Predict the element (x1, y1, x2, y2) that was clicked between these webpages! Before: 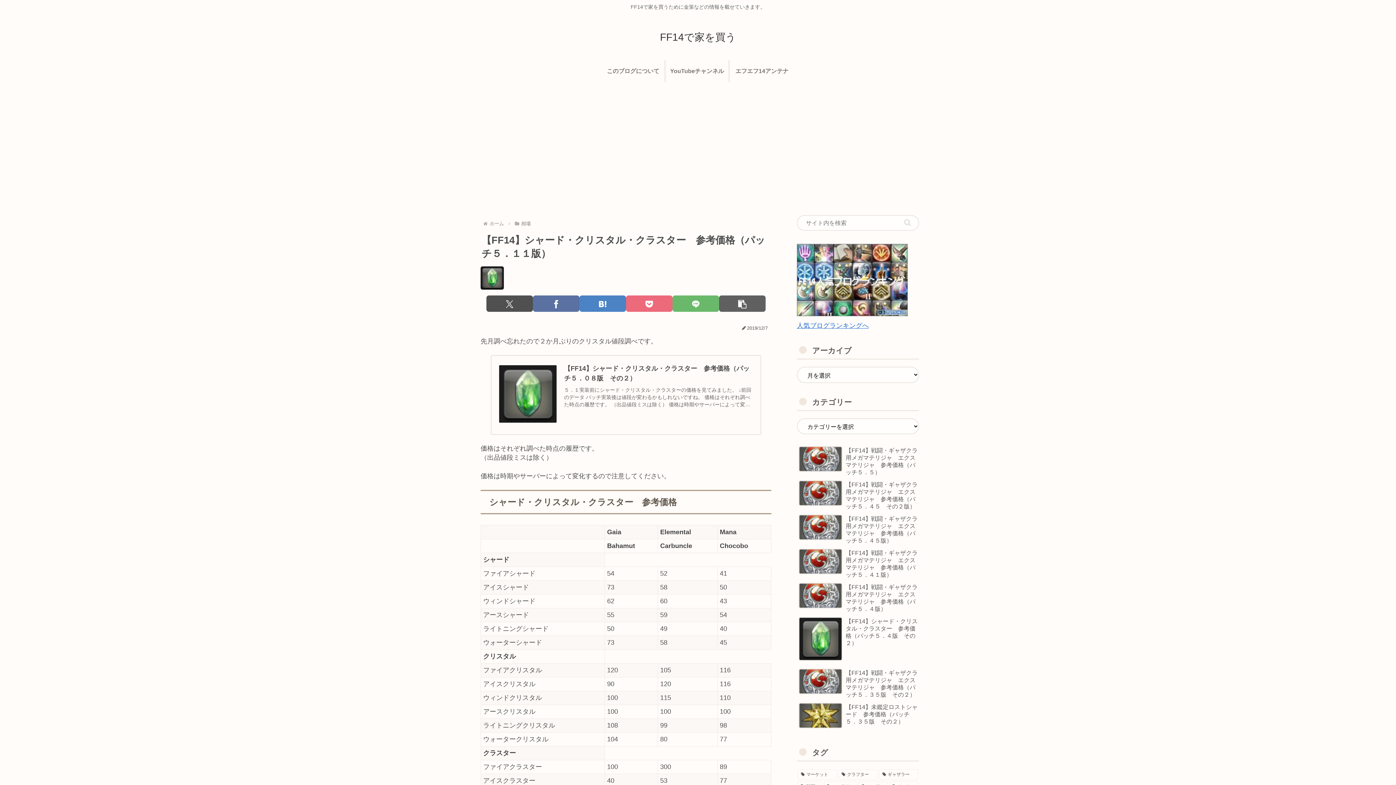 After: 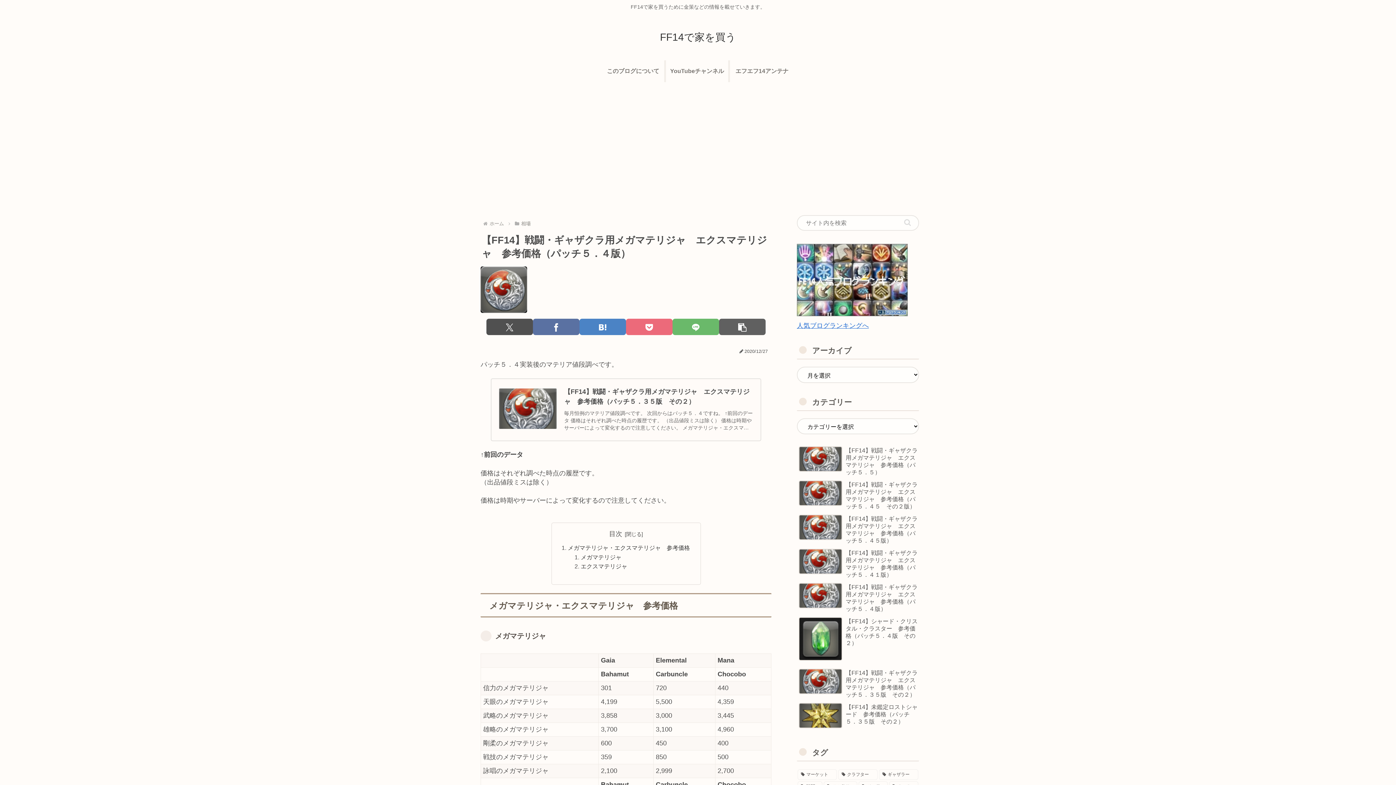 Action: label: 【FF14】戦闘・ギャザクラ用メガマテリジャ　エクスマテリジャ　参考価格（パッチ５．４版） bbox: (797, 580, 919, 613)